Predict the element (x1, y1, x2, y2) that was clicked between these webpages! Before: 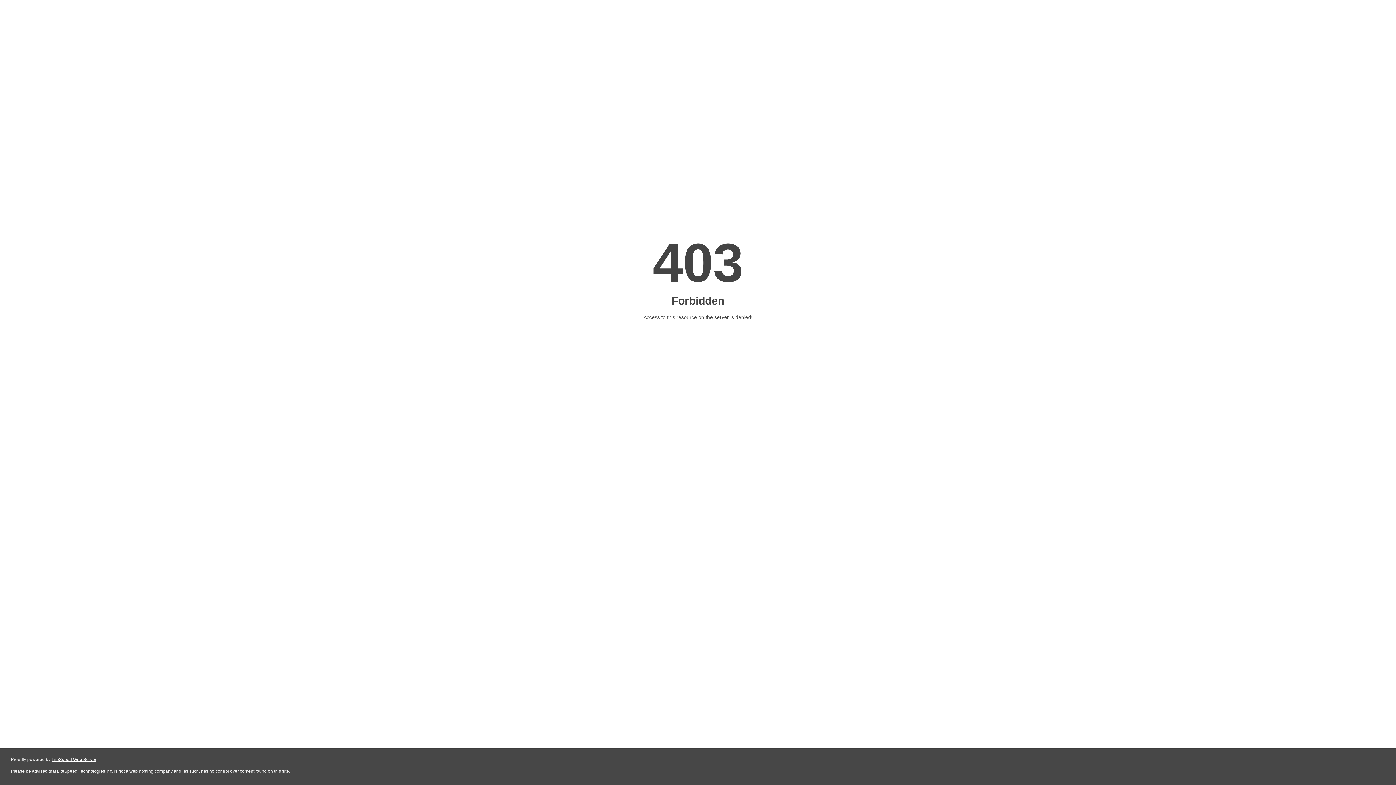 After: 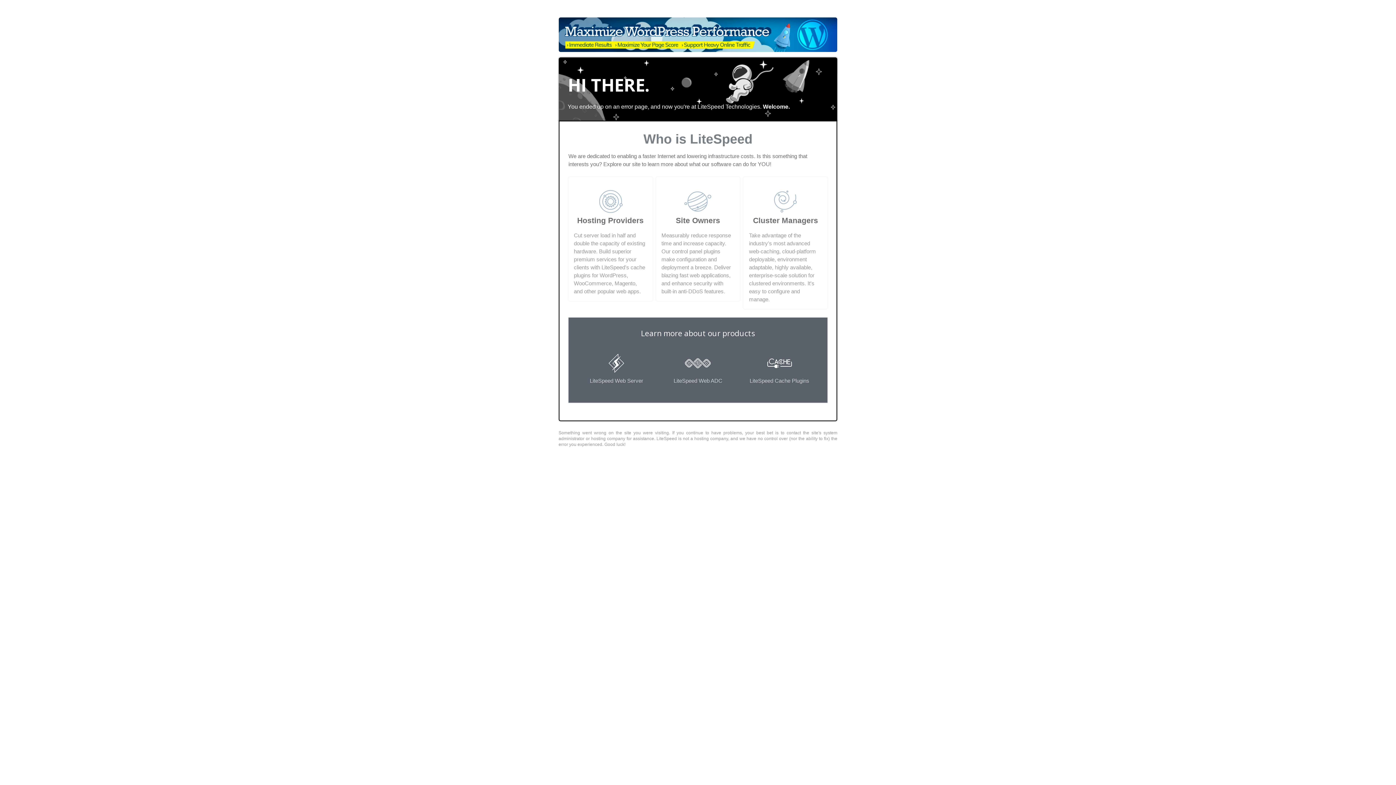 Action: bbox: (51, 757, 96, 762) label: LiteSpeed Web Server